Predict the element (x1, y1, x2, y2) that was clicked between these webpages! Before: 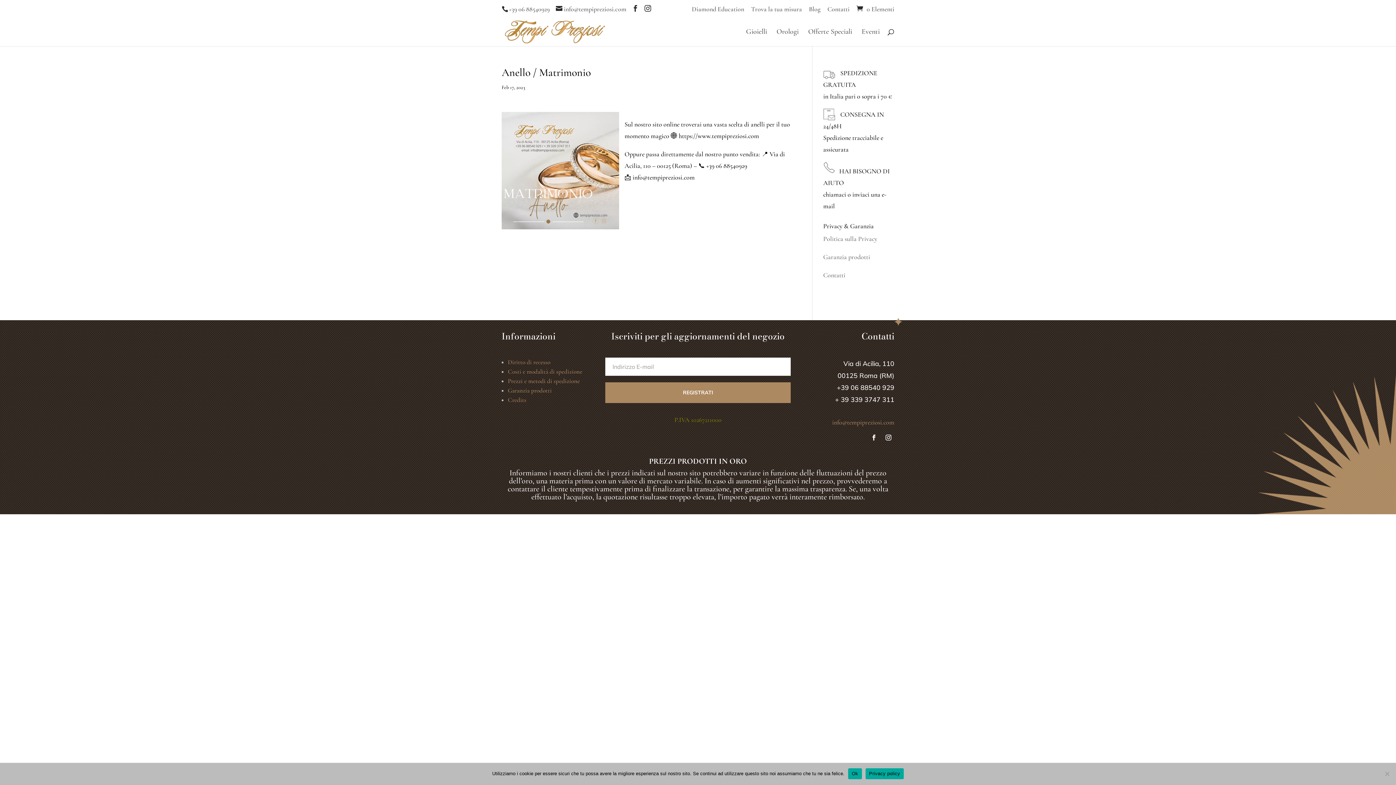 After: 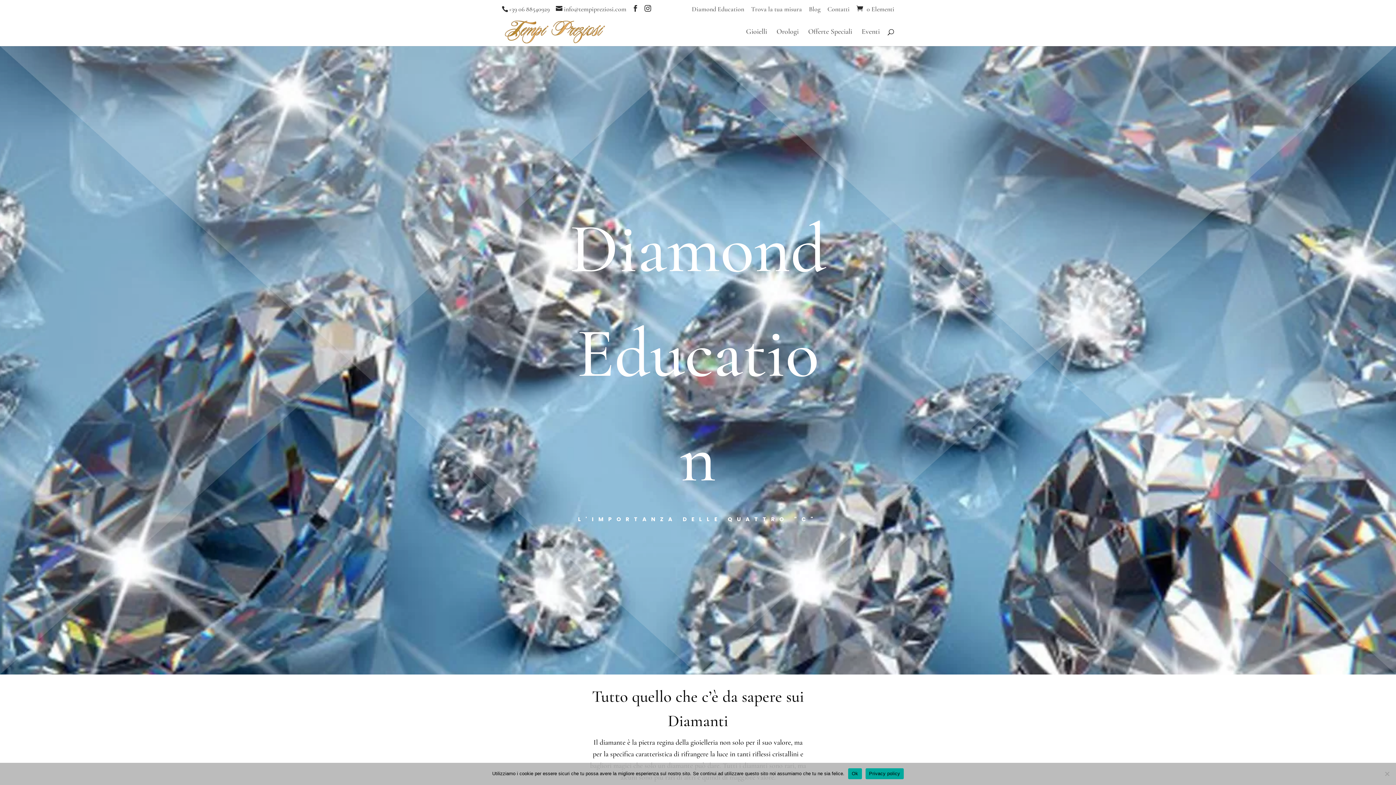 Action: bbox: (692, 5, 744, 17) label: Diamond Education